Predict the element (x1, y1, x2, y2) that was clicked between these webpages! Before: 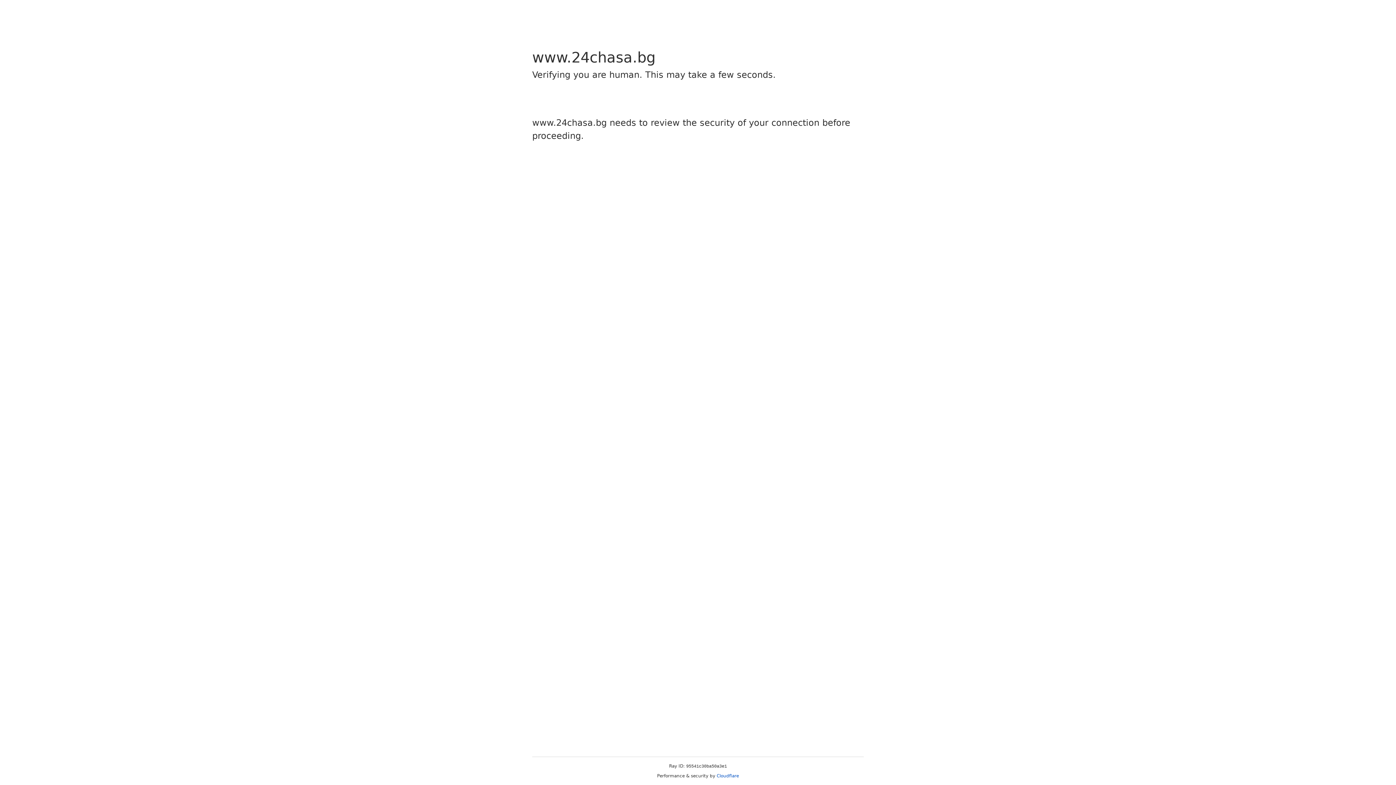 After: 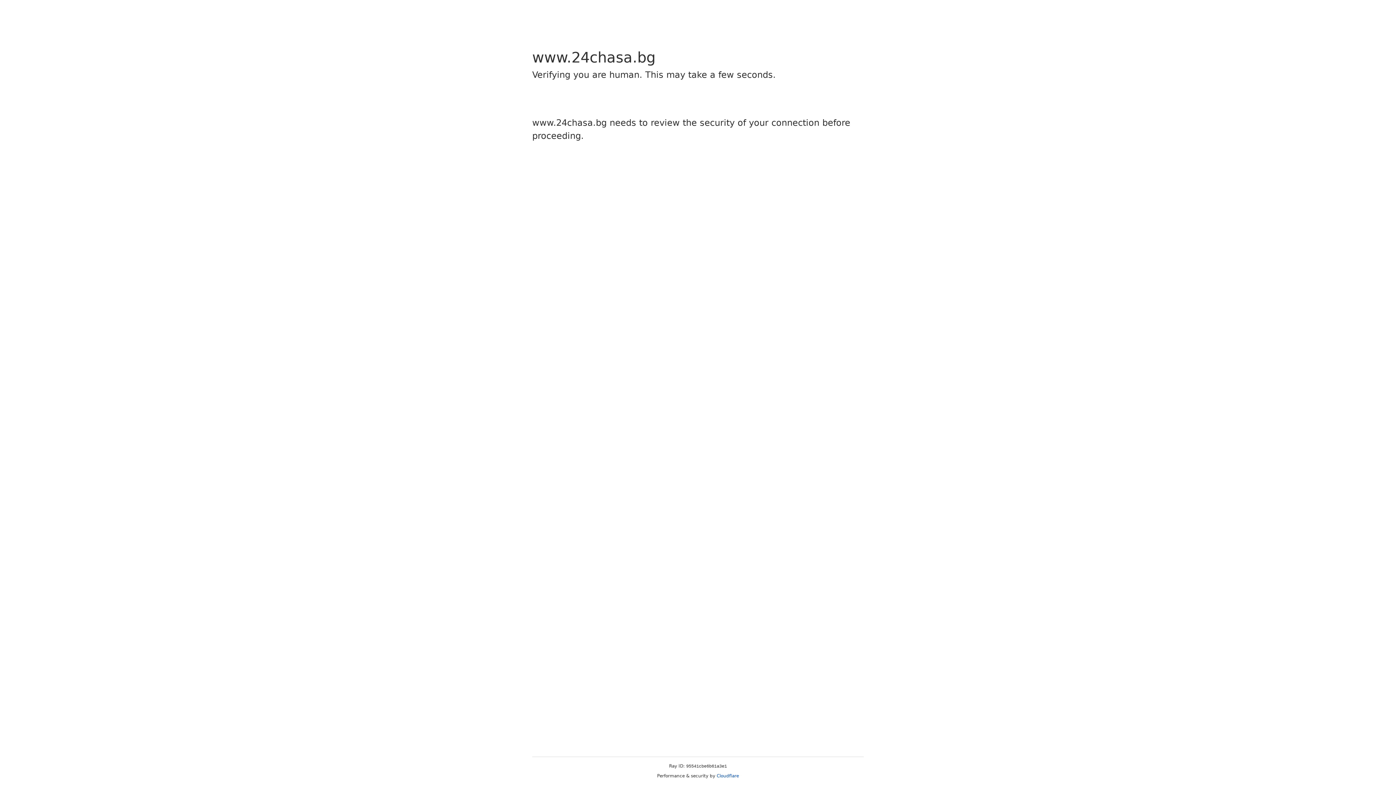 Action: label: Cloudflare bbox: (716, 773, 739, 778)